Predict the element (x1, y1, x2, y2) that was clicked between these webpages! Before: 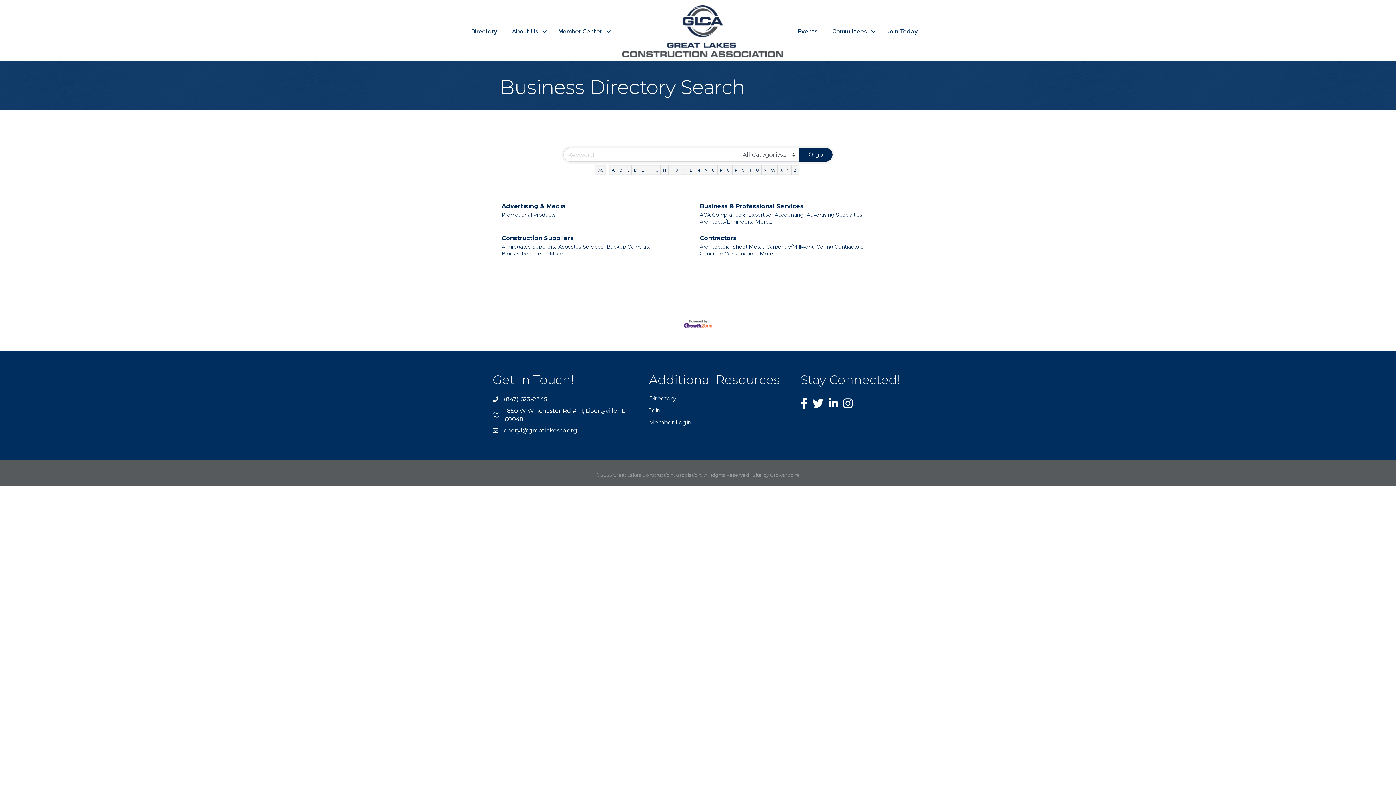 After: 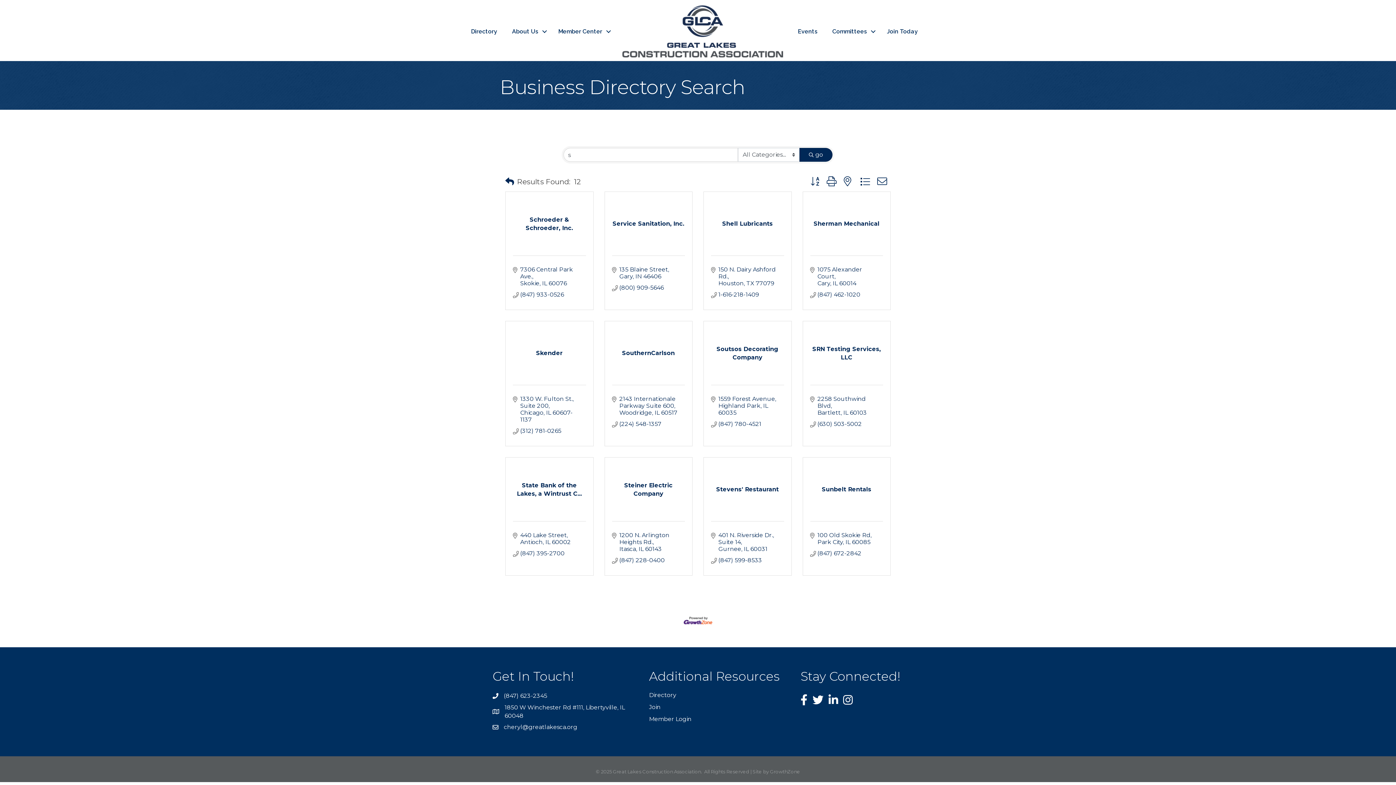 Action: bbox: (739, 165, 747, 174) label: S